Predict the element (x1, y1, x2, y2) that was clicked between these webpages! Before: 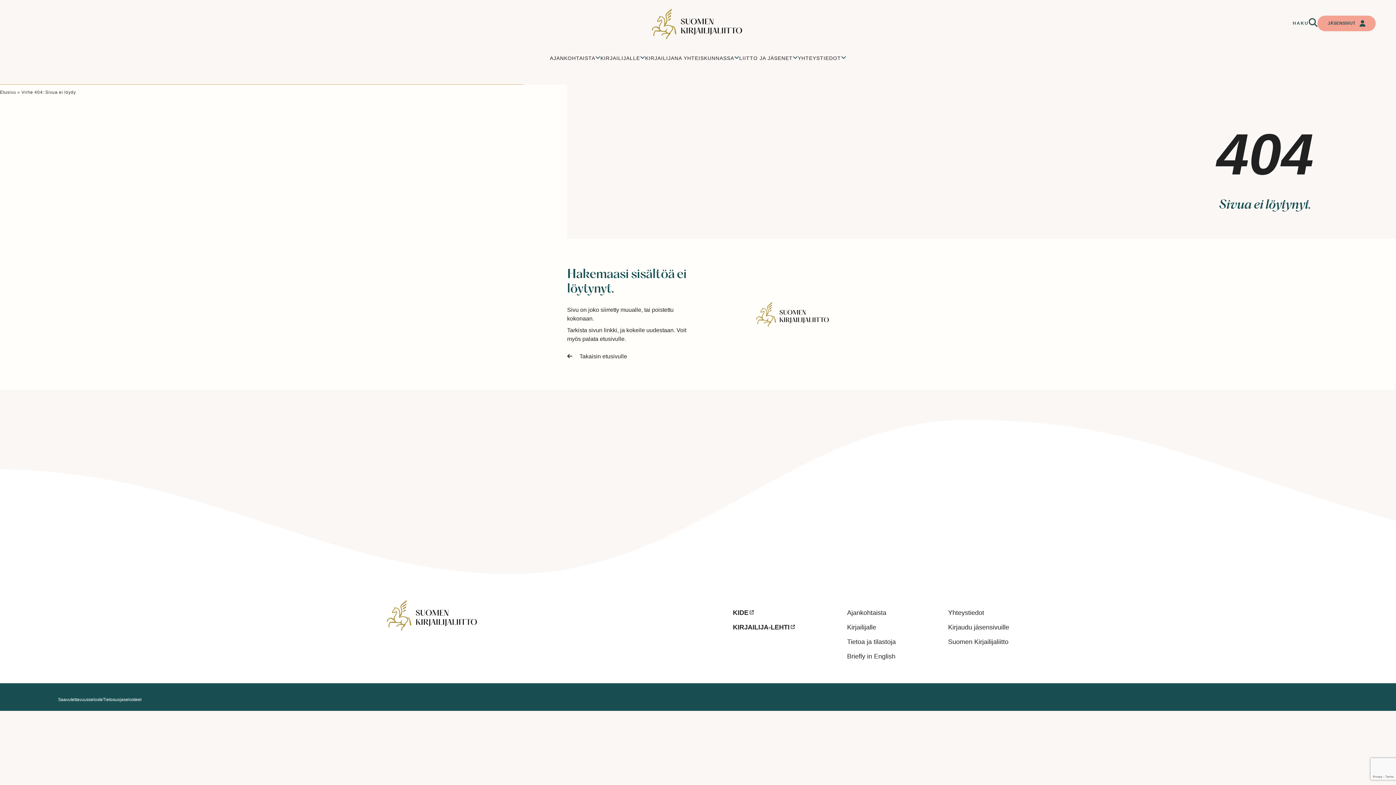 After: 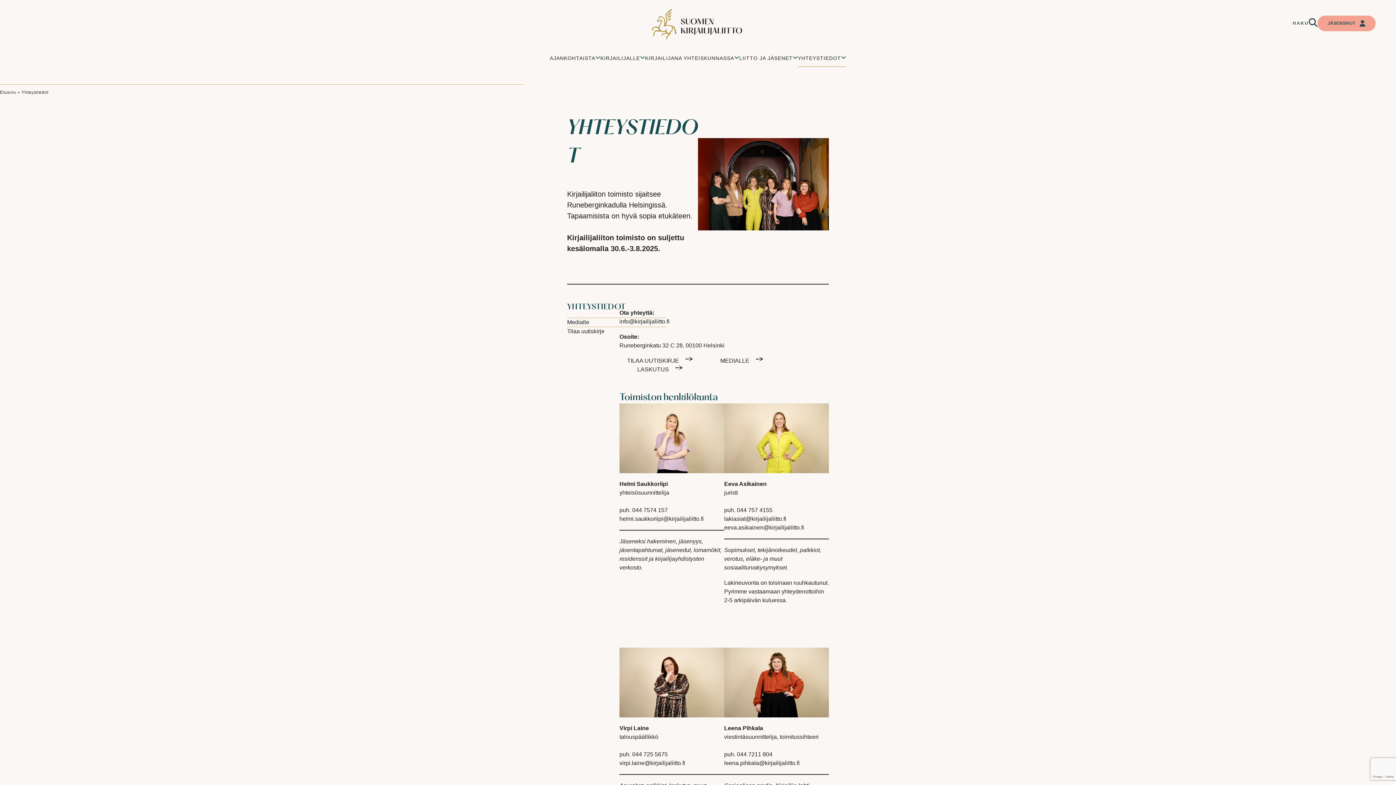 Action: label: Yhteystiedot bbox: (948, 608, 1009, 617)